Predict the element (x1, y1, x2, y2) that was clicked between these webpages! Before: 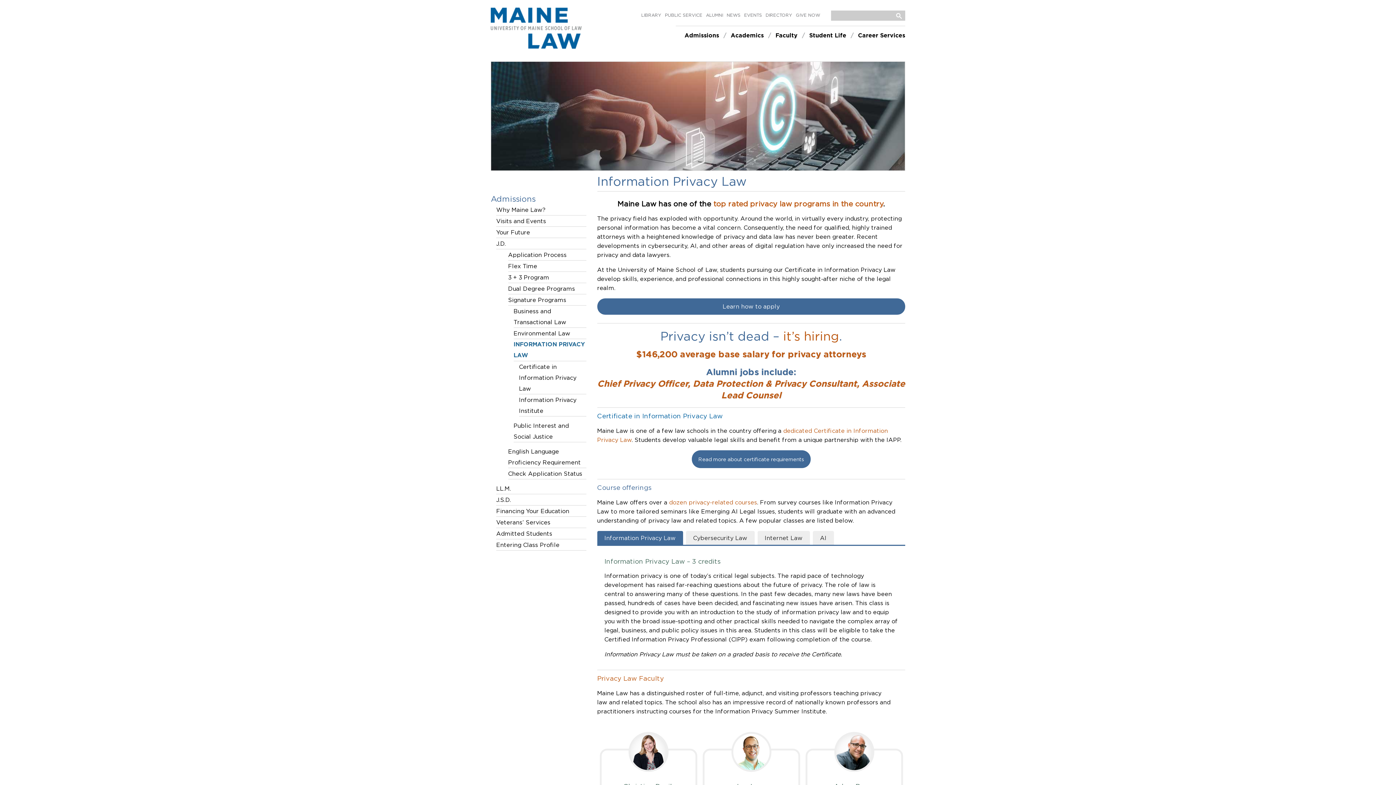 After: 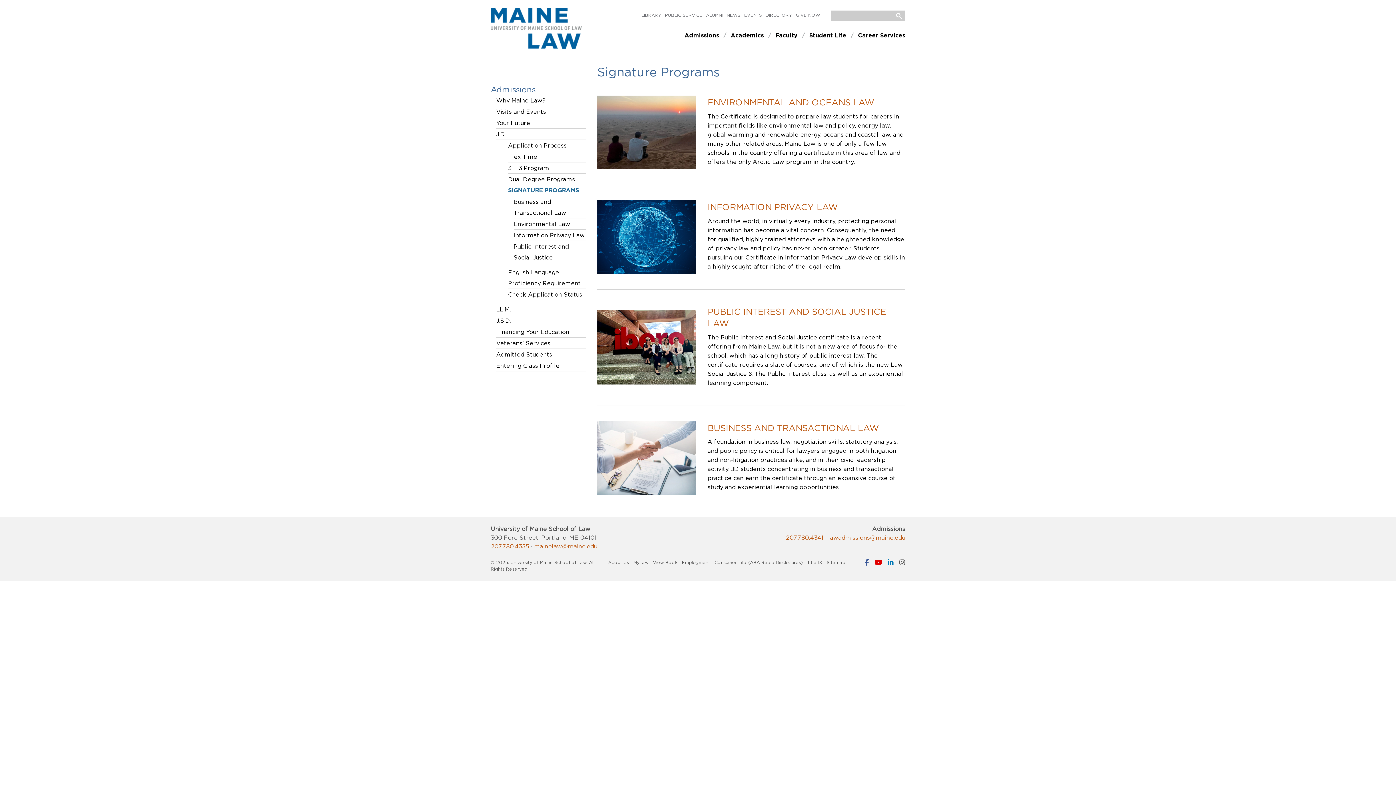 Action: bbox: (508, 294, 586, 305) label: Signature Programs